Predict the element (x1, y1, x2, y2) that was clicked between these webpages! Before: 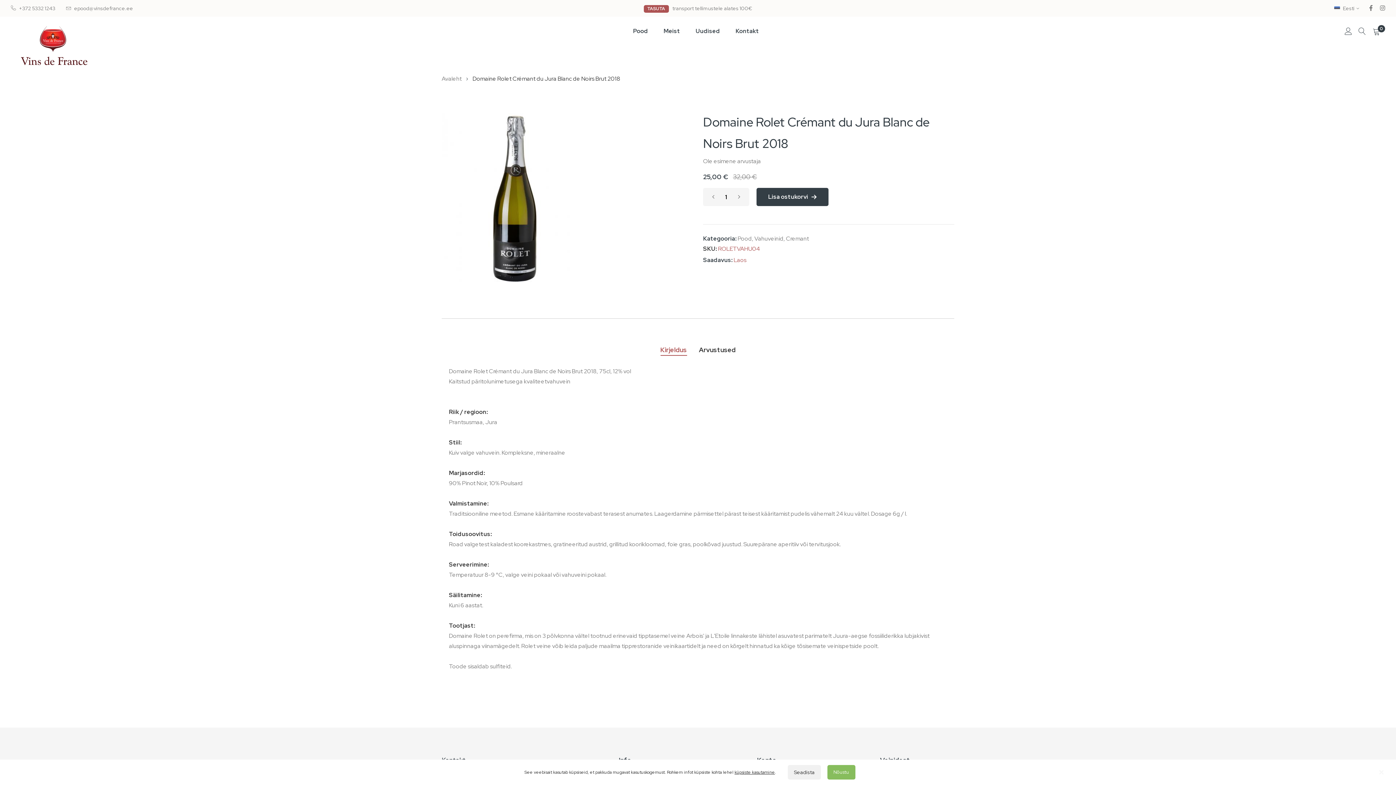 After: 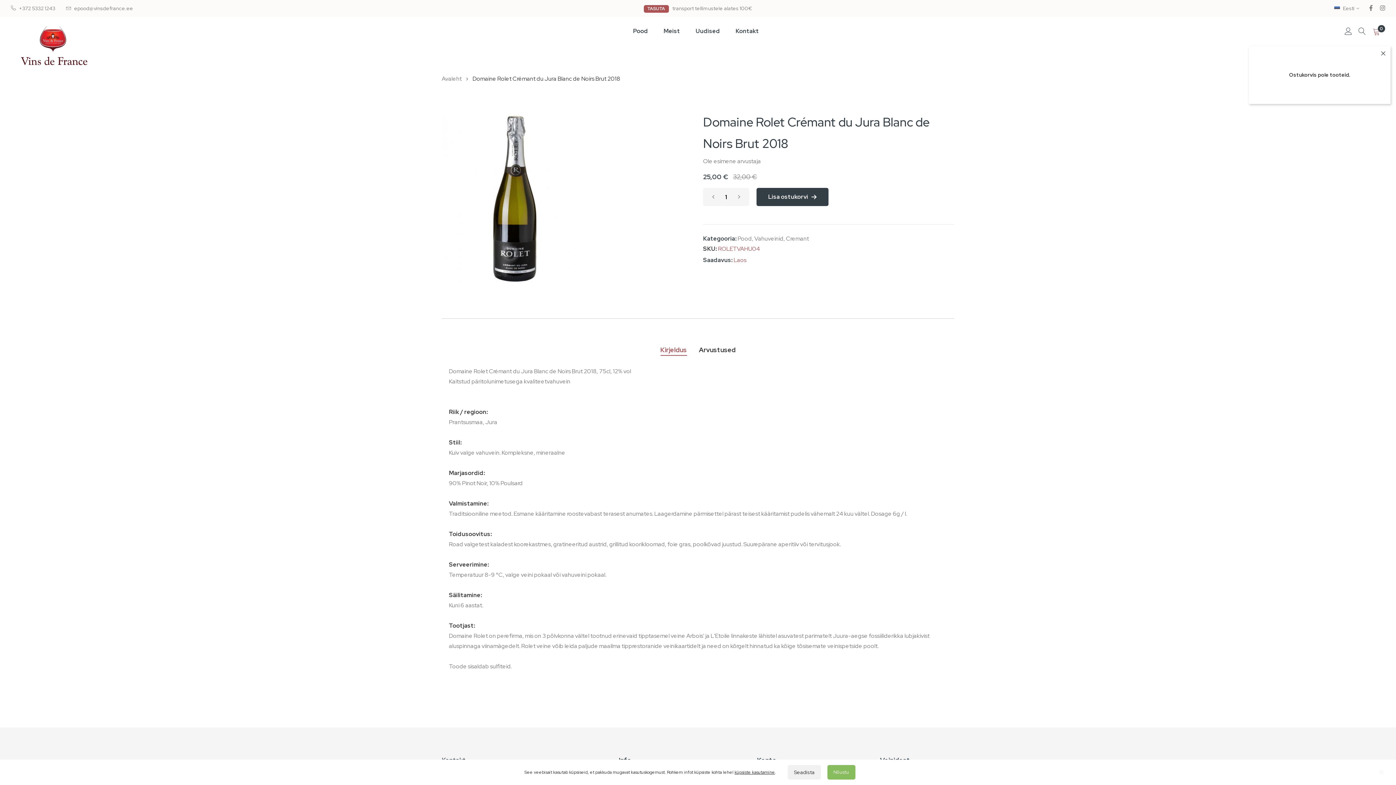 Action: label: Minu ostukorv
0 bbox: (1372, 26, 1385, 37)